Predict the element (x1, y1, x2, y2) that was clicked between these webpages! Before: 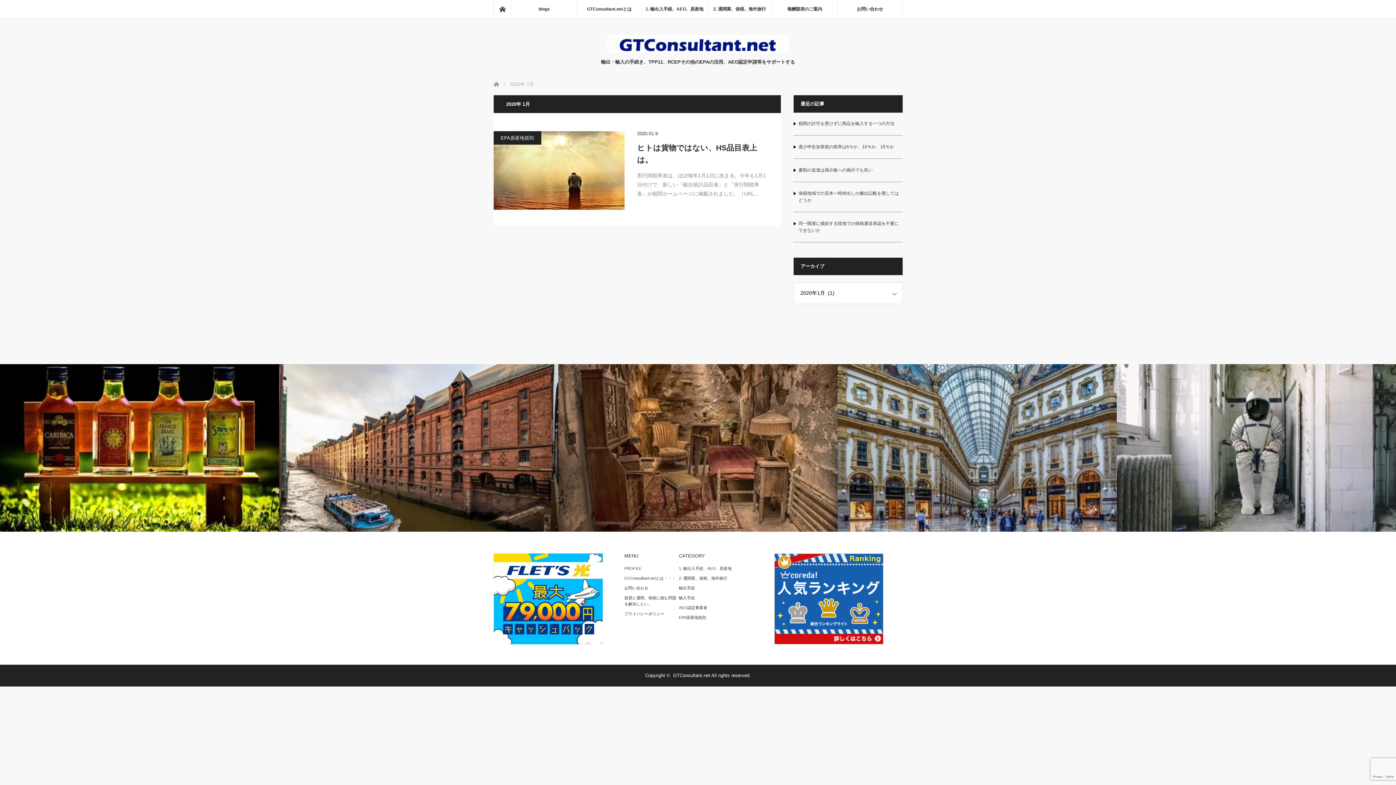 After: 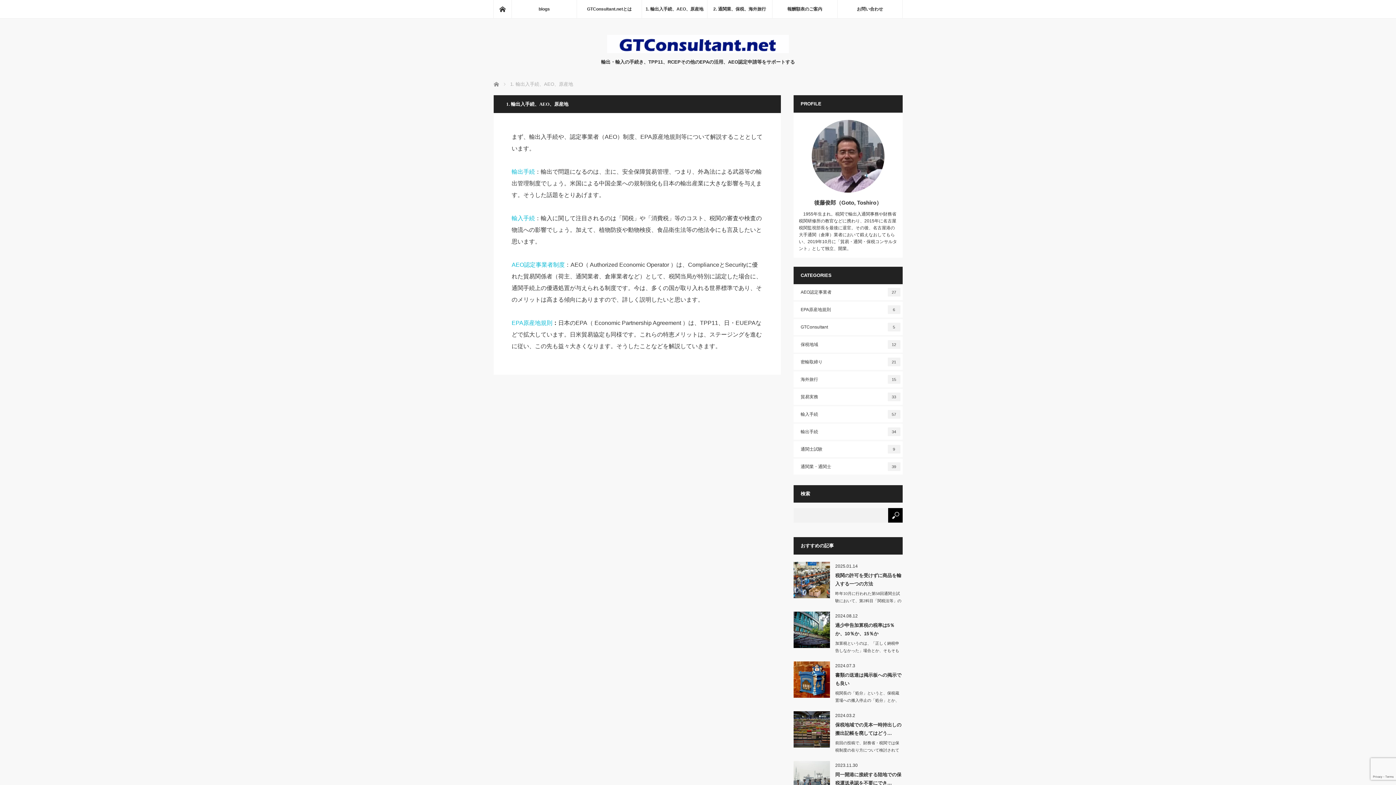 Action: label: 1. 輸出入手続、AEO、原産地 bbox: (679, 565, 733, 571)